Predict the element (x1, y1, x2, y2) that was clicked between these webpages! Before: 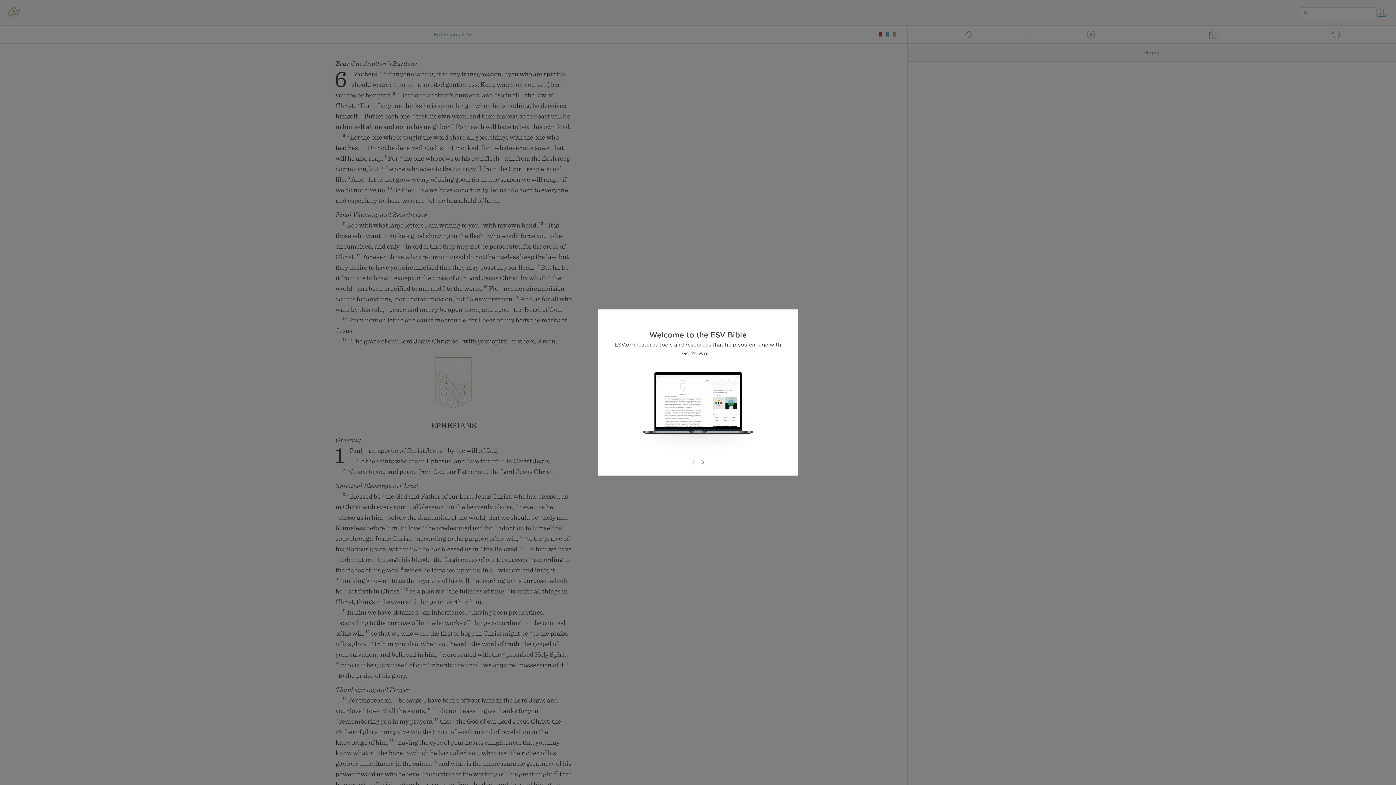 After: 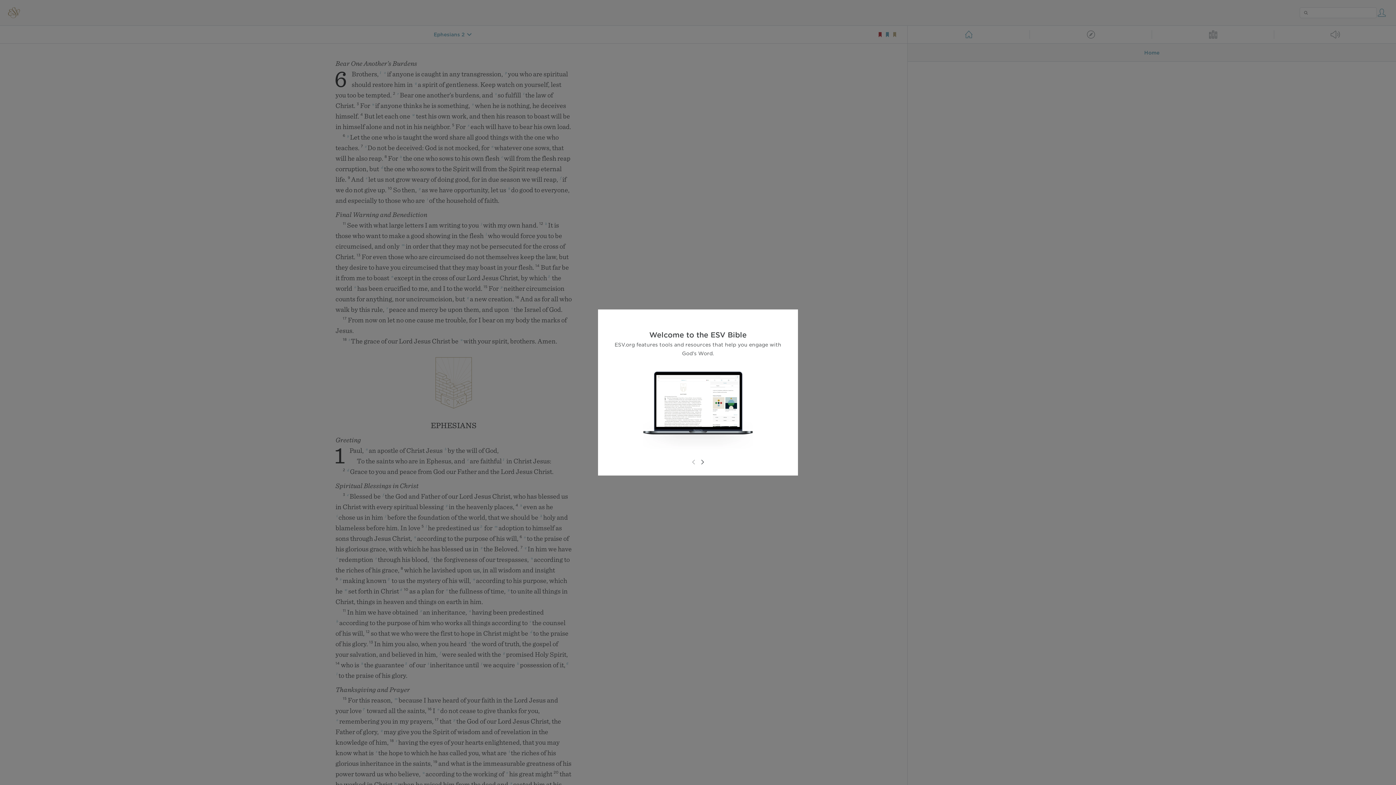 Action: bbox: (689, 458, 698, 466)